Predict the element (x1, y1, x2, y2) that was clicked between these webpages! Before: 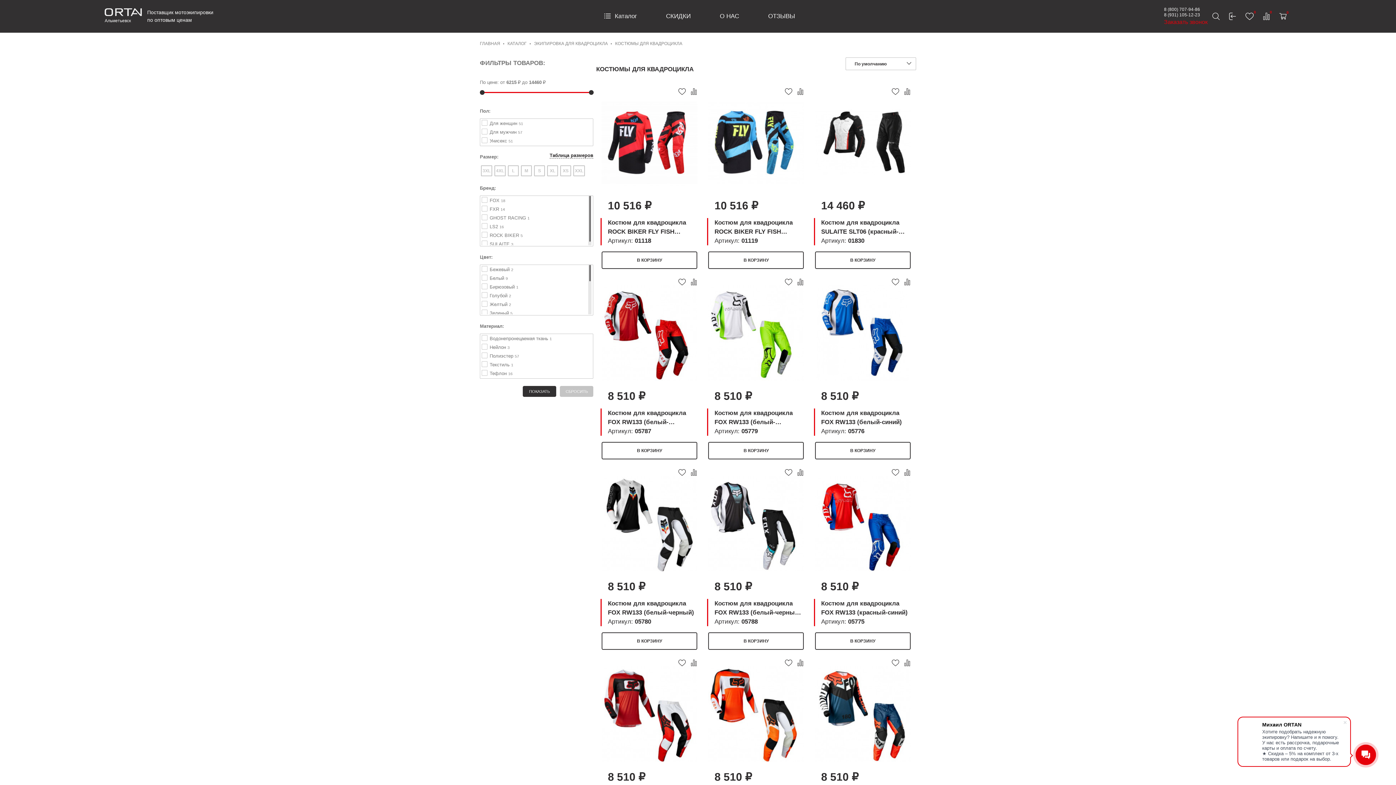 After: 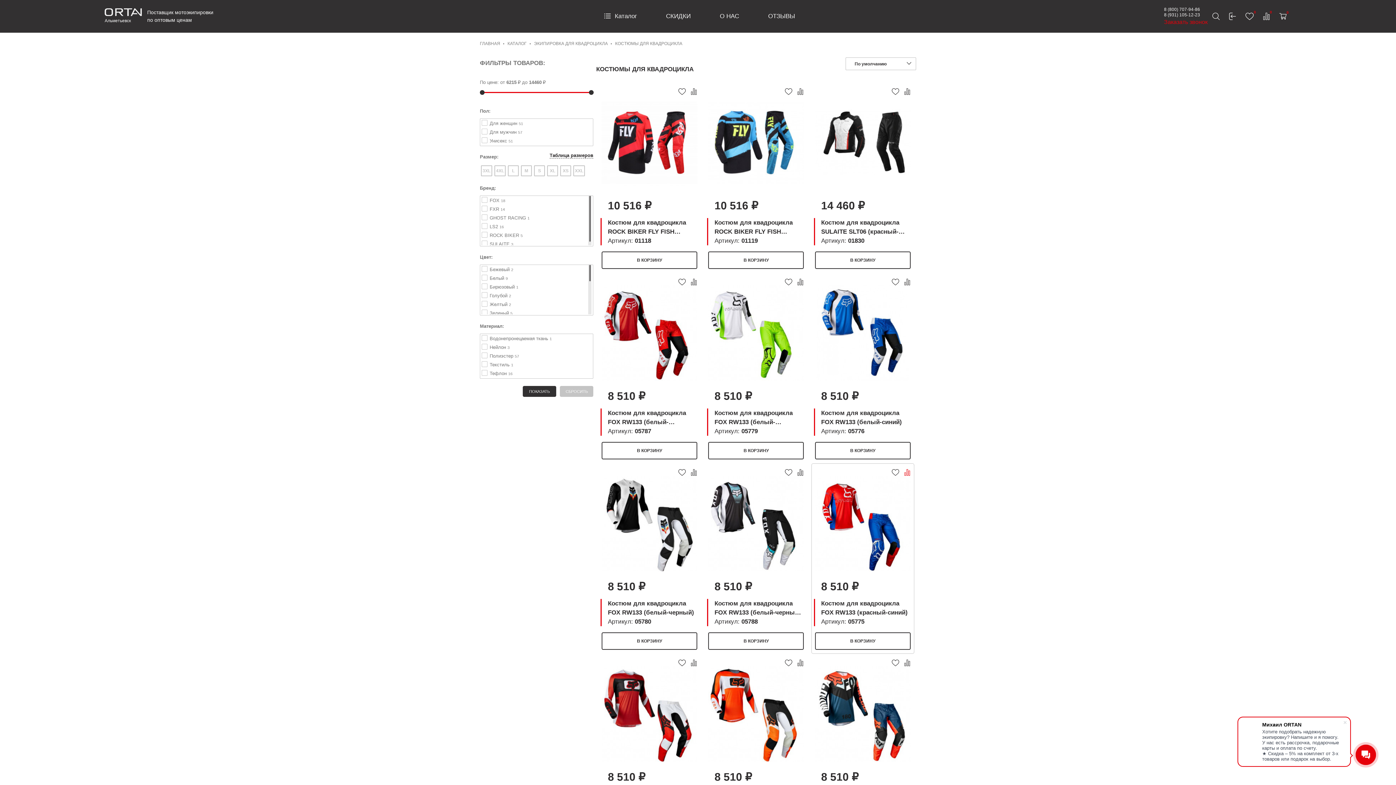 Action: bbox: (899, 469, 910, 476)